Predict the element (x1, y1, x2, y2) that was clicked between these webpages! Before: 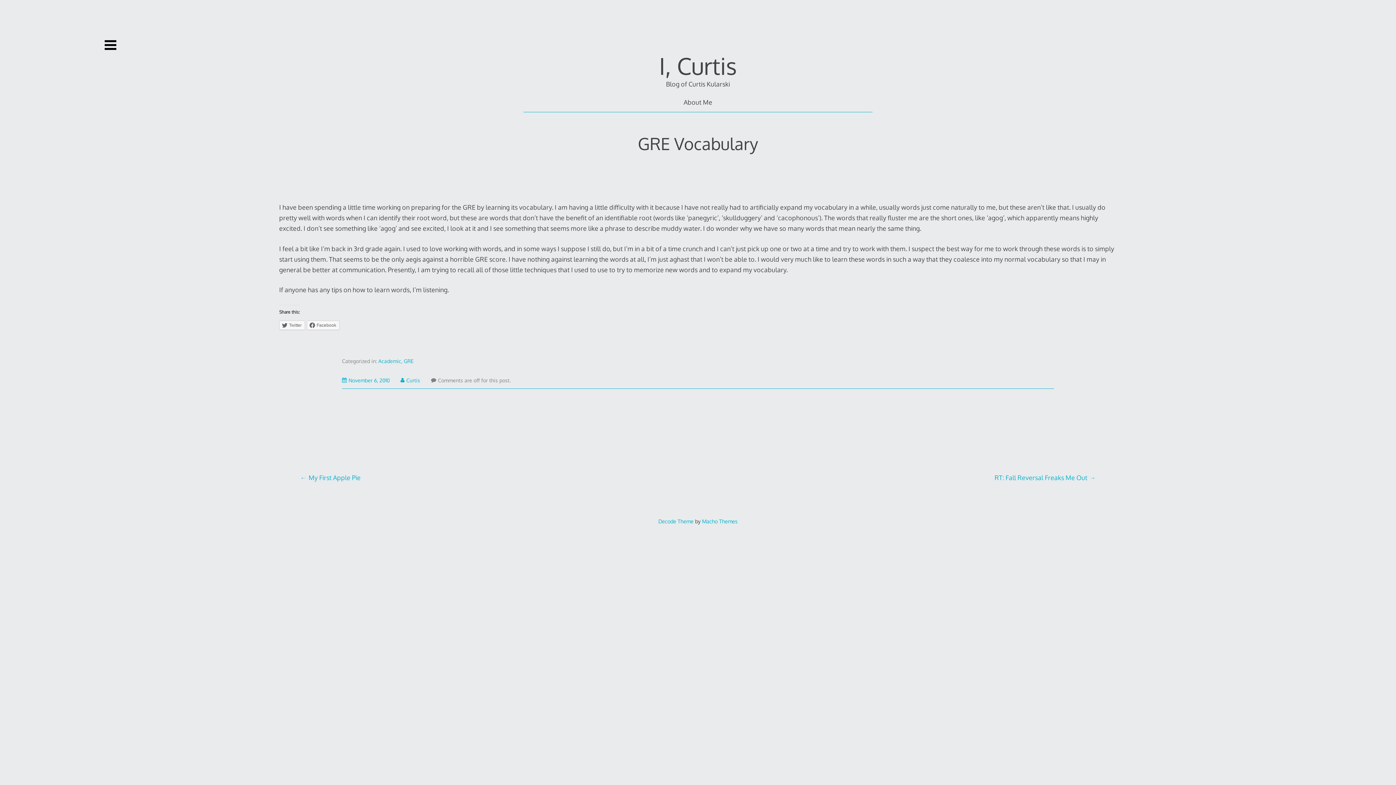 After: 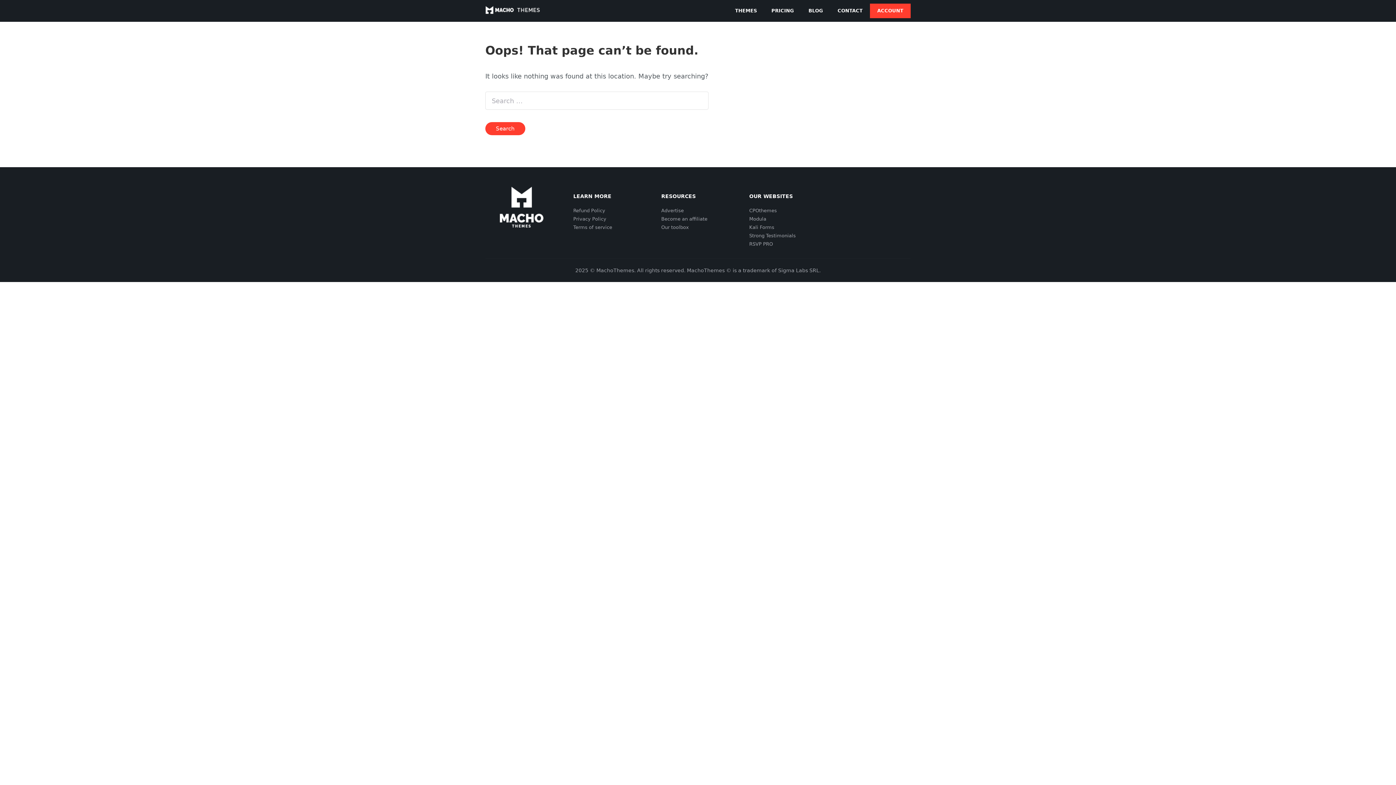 Action: bbox: (658, 518, 693, 524) label: Decode Theme